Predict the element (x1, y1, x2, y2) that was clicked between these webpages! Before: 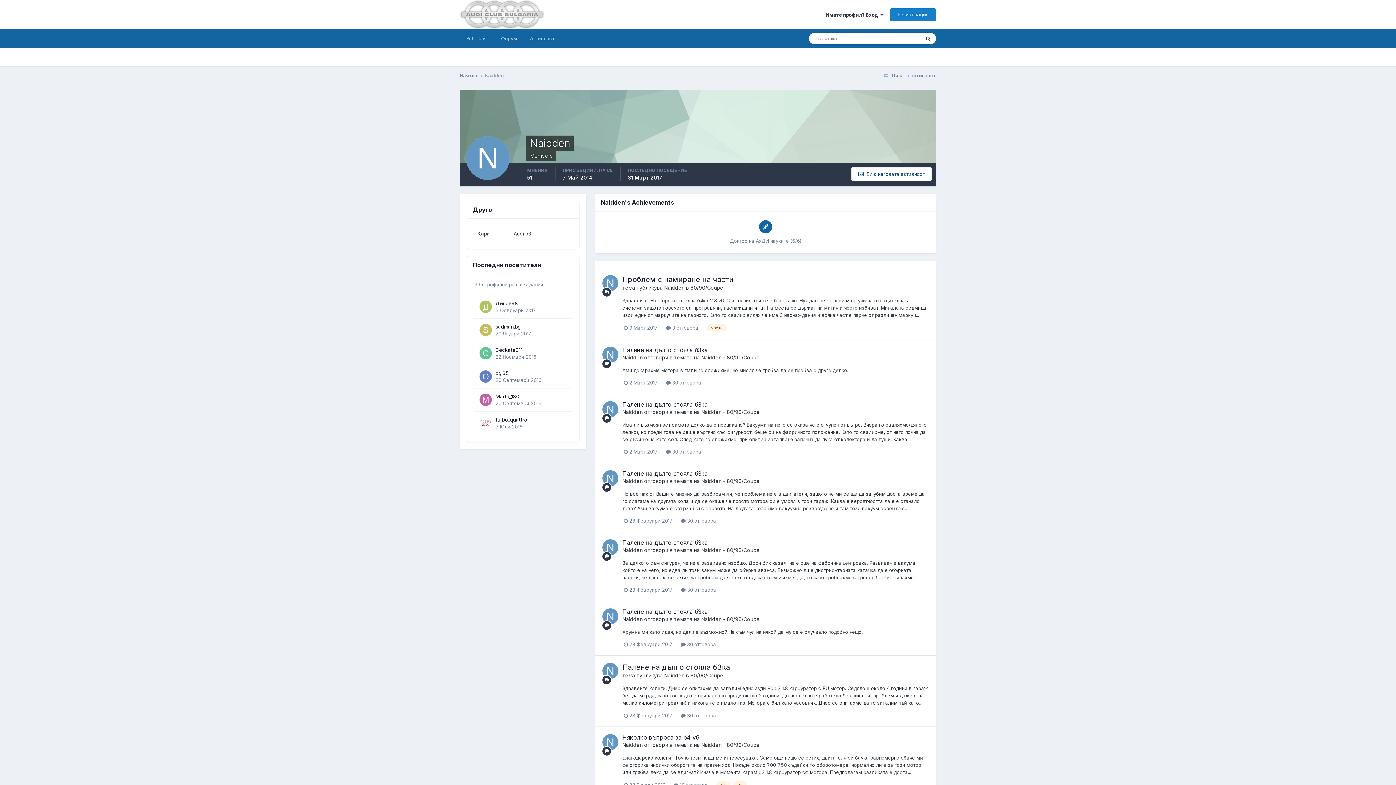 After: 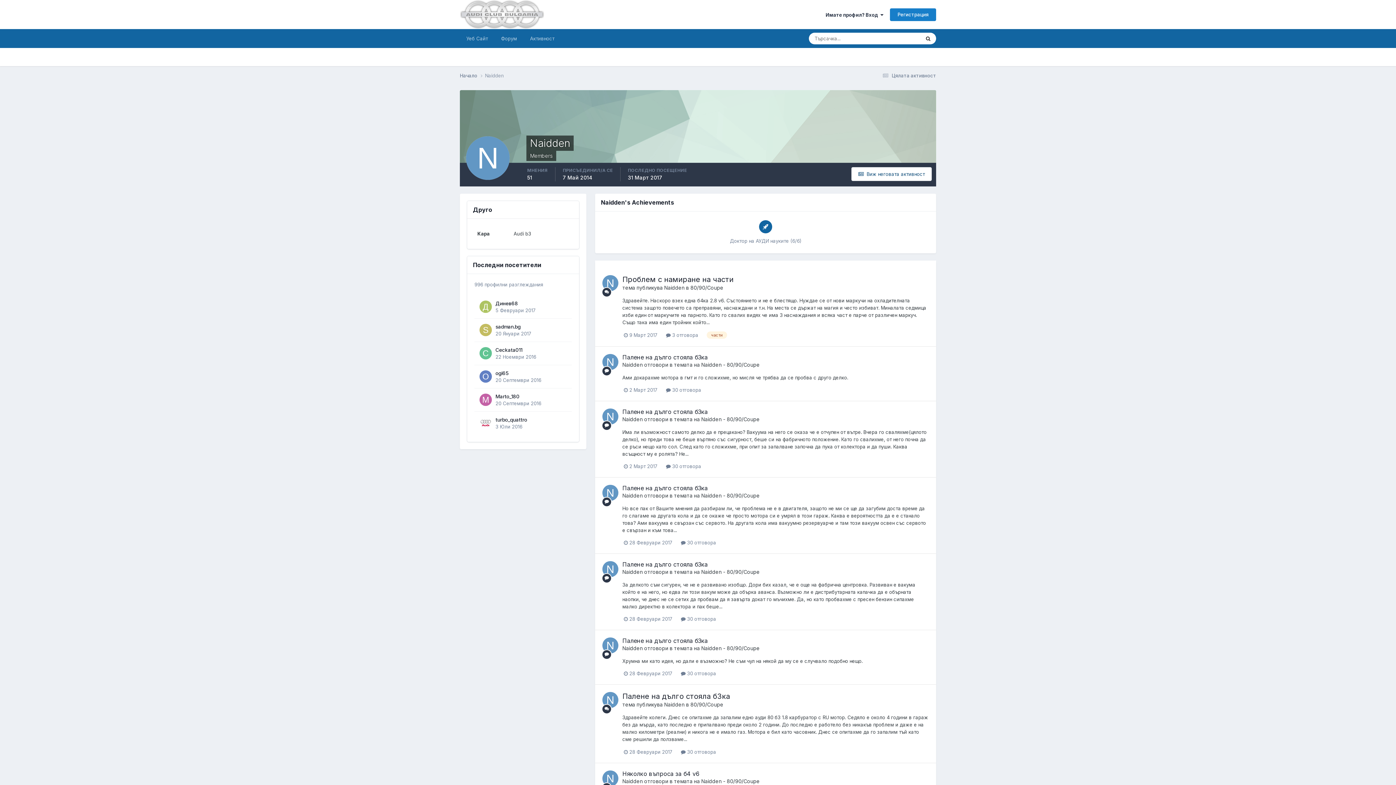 Action: bbox: (602, 663, 618, 679)